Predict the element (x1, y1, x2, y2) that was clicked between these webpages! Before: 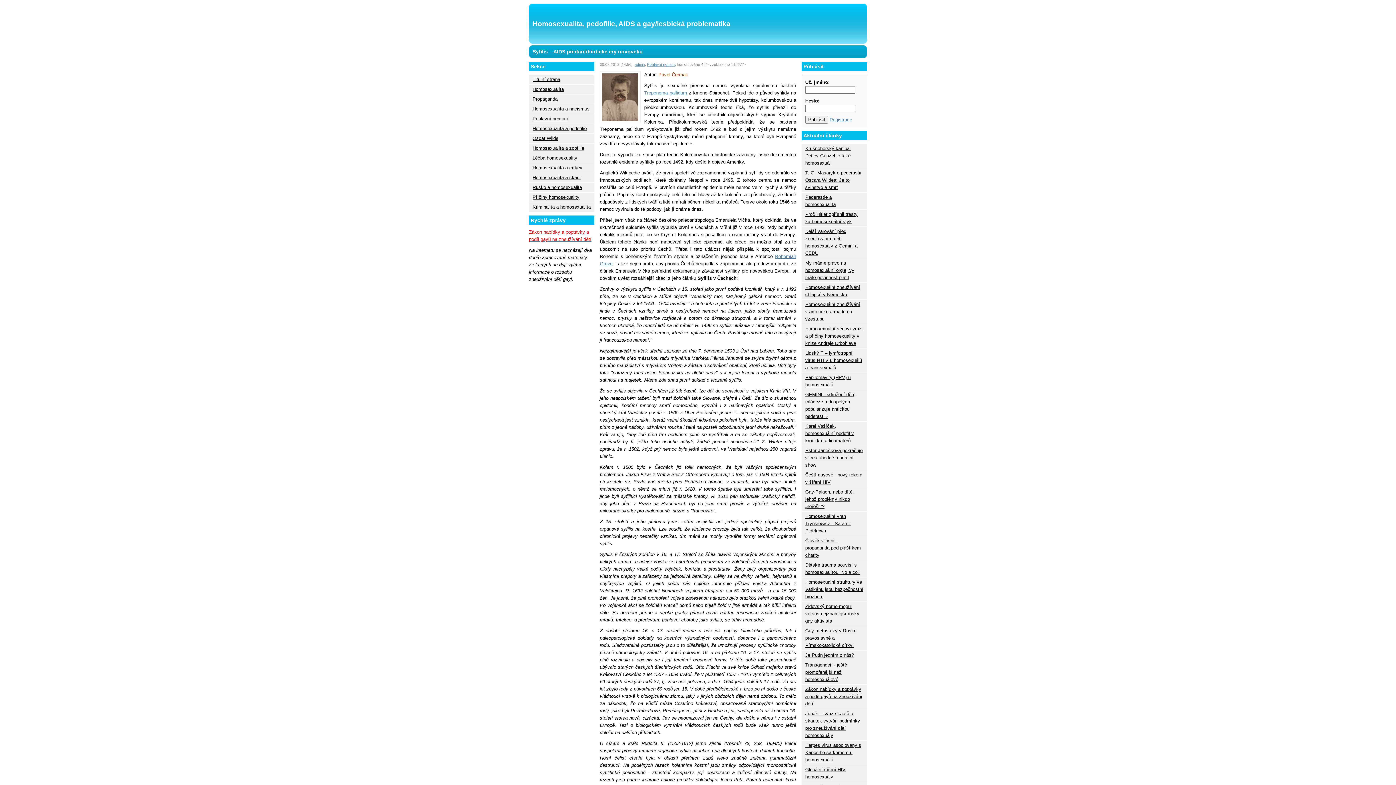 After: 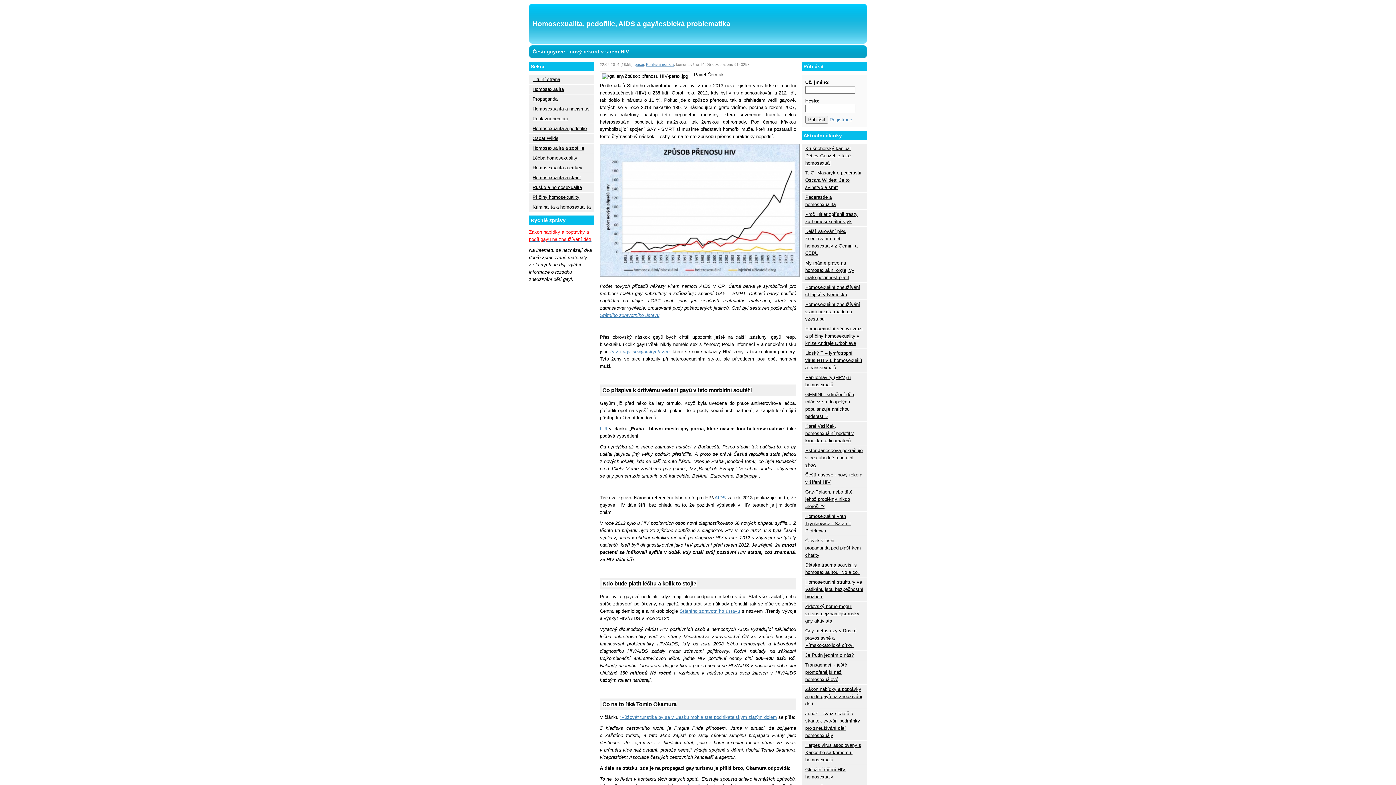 Action: label: Čeští gayové - nový rekord v šíření HIV bbox: (801, 470, 867, 487)